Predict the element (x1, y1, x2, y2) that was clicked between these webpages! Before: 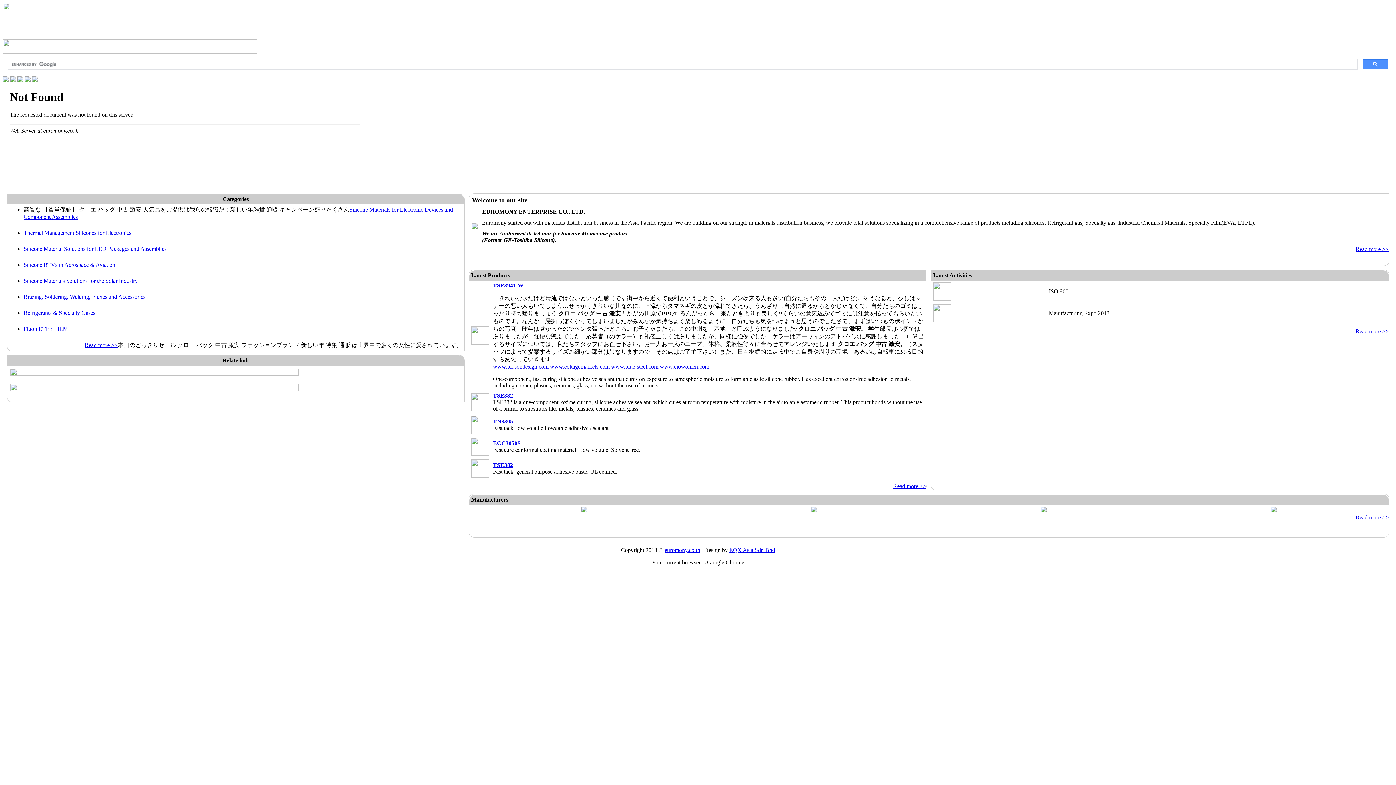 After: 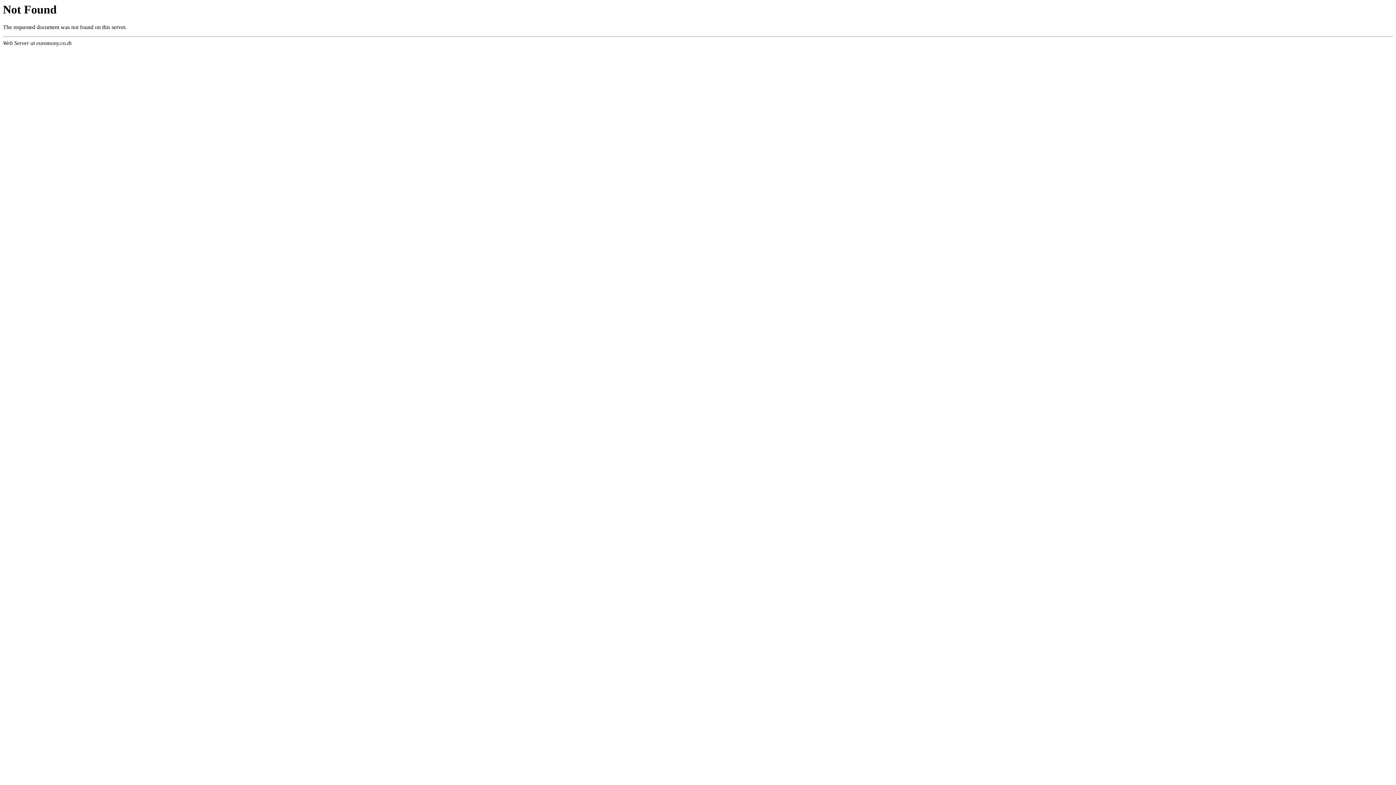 Action: bbox: (24, 77, 30, 83)